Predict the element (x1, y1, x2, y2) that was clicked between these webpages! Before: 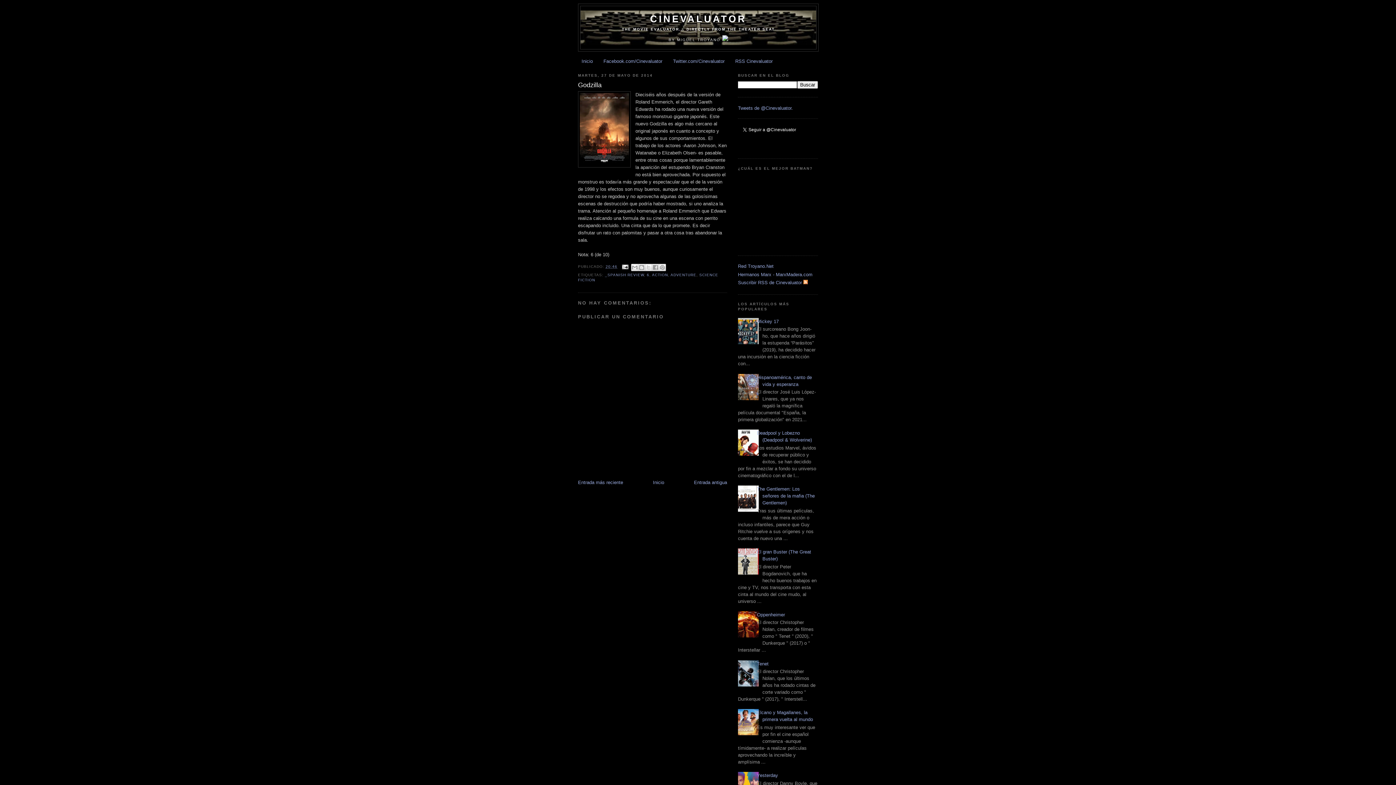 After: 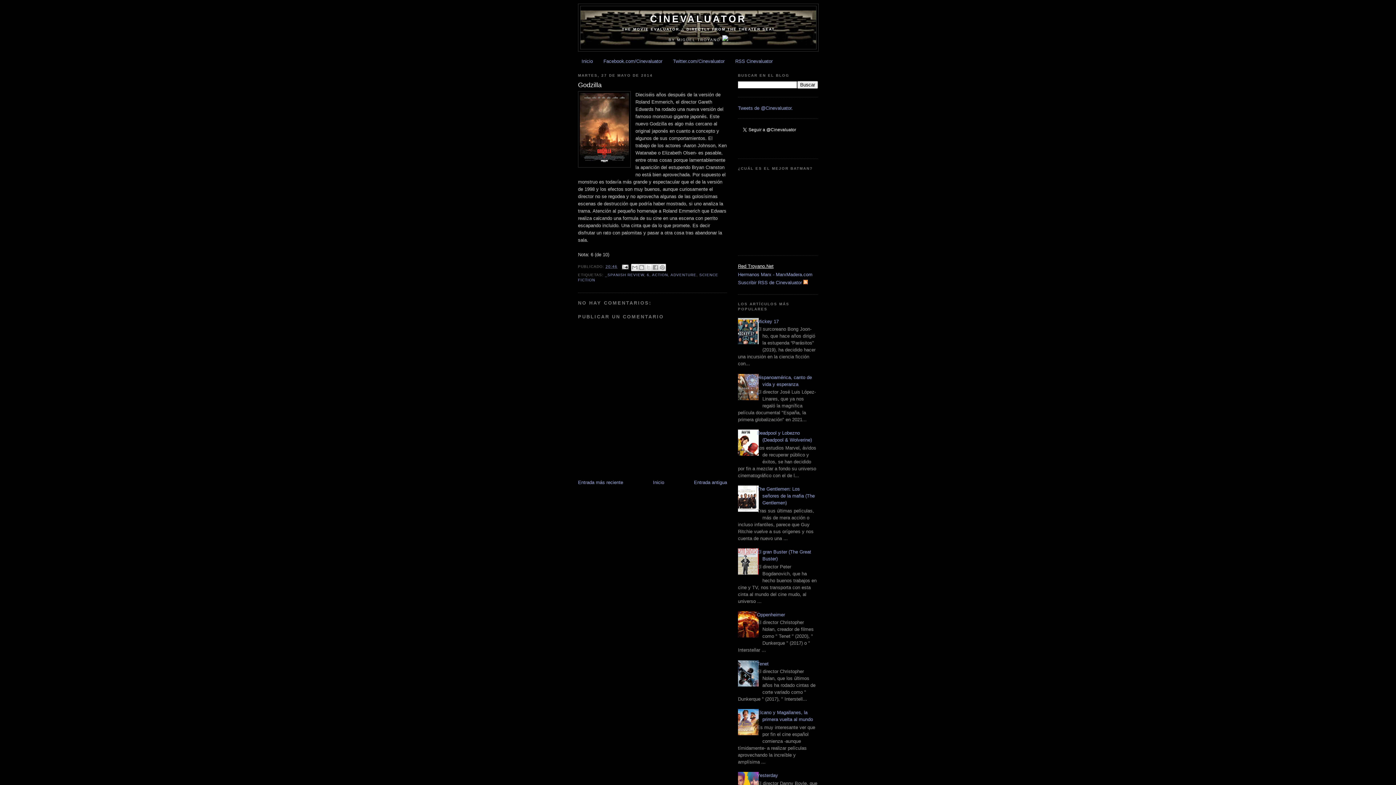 Action: label: Red Troyano.Net bbox: (738, 263, 773, 269)